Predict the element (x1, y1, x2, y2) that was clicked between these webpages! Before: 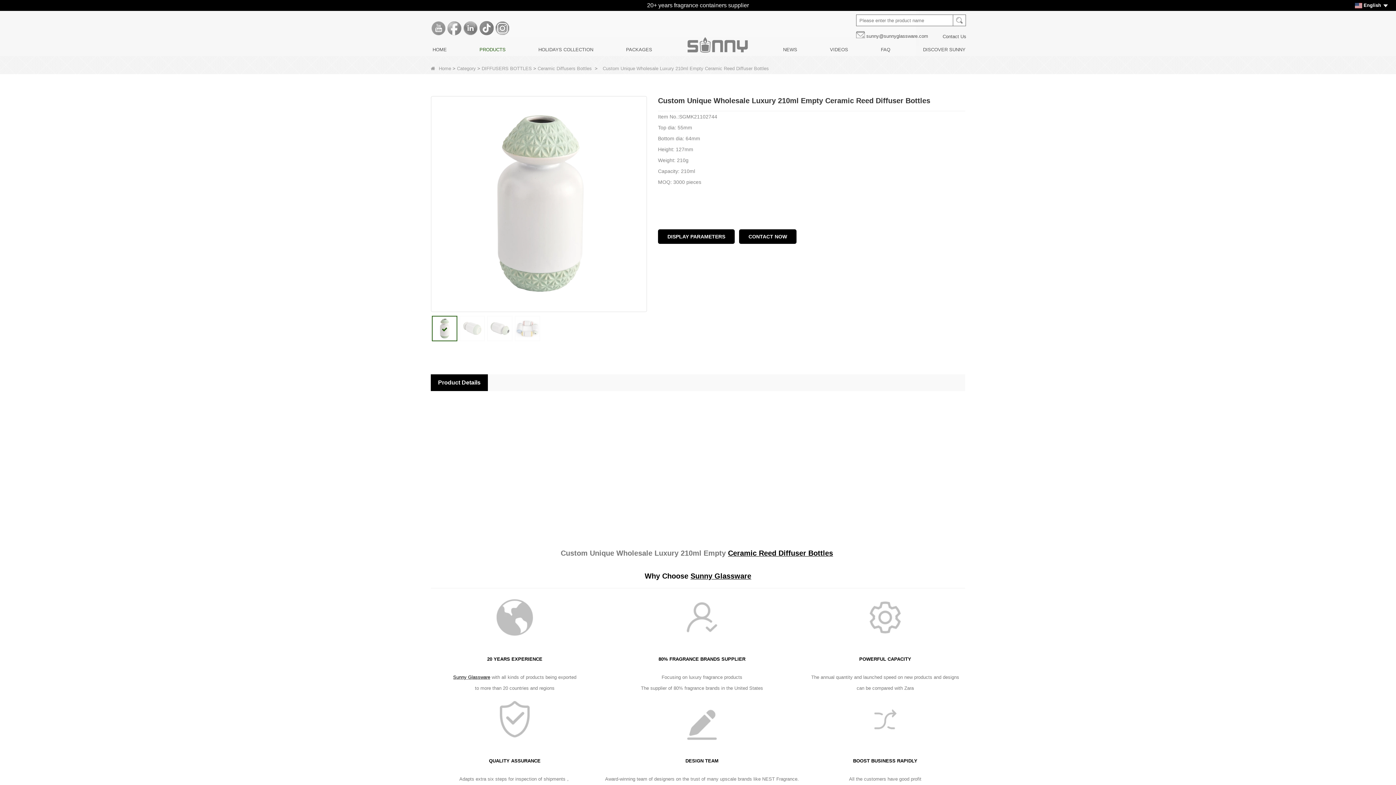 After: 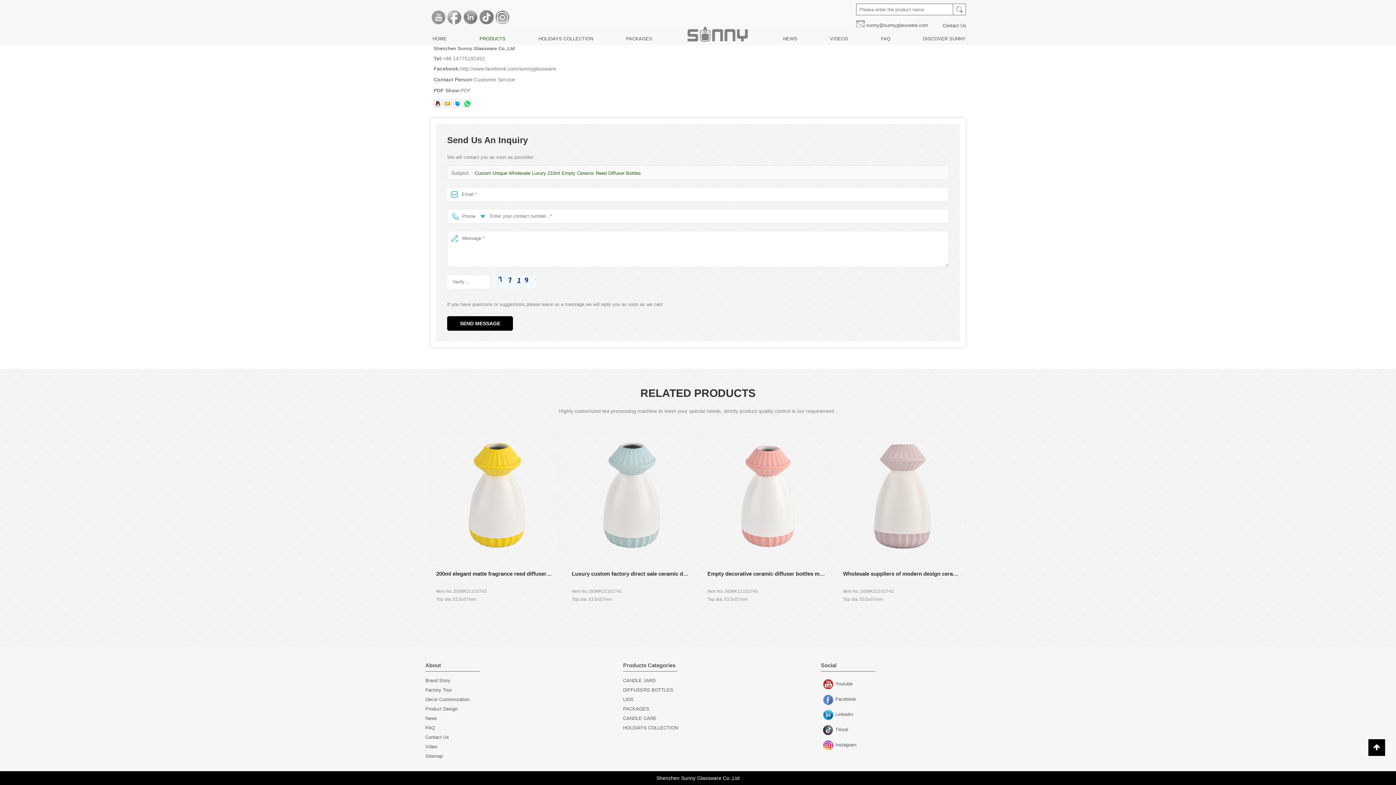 Action: bbox: (739, 229, 796, 244) label: CONTACT NOW